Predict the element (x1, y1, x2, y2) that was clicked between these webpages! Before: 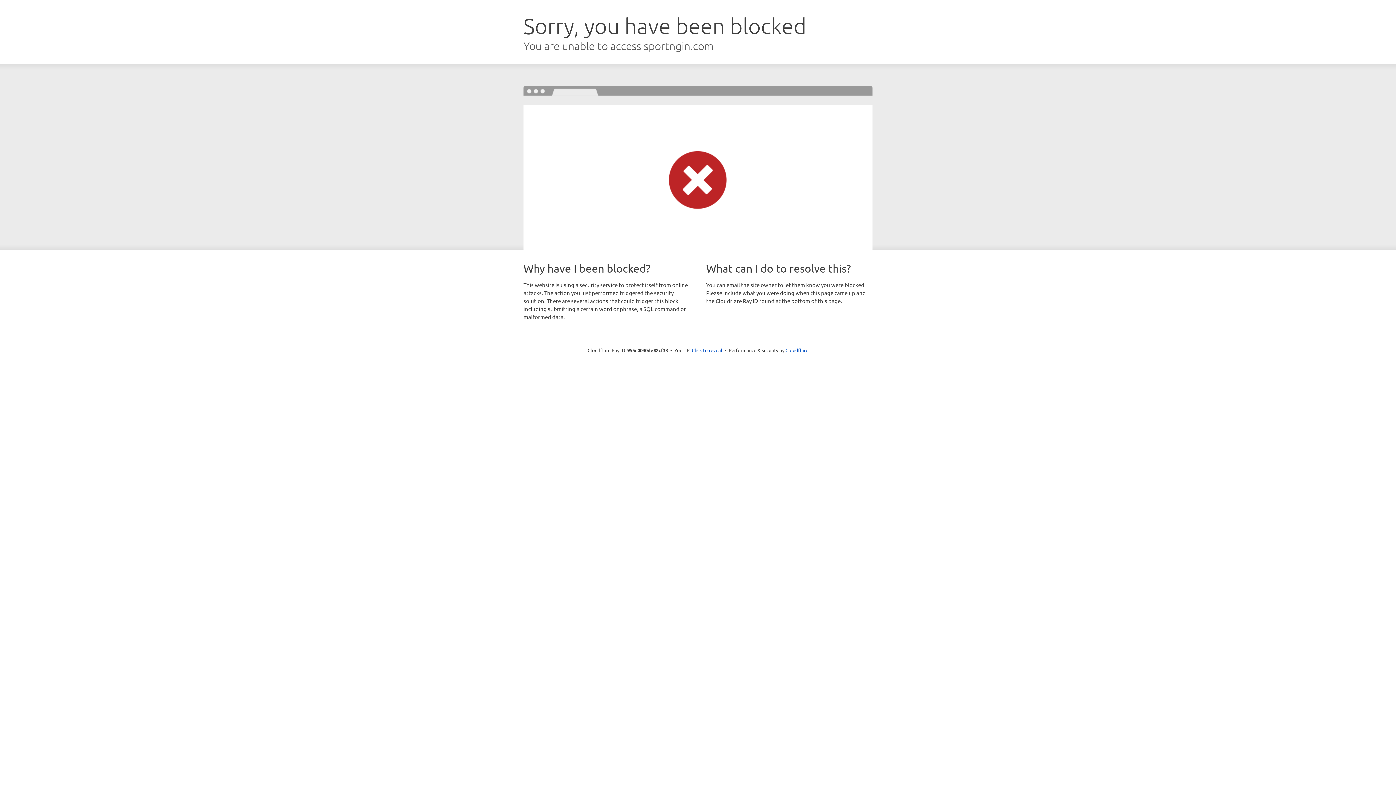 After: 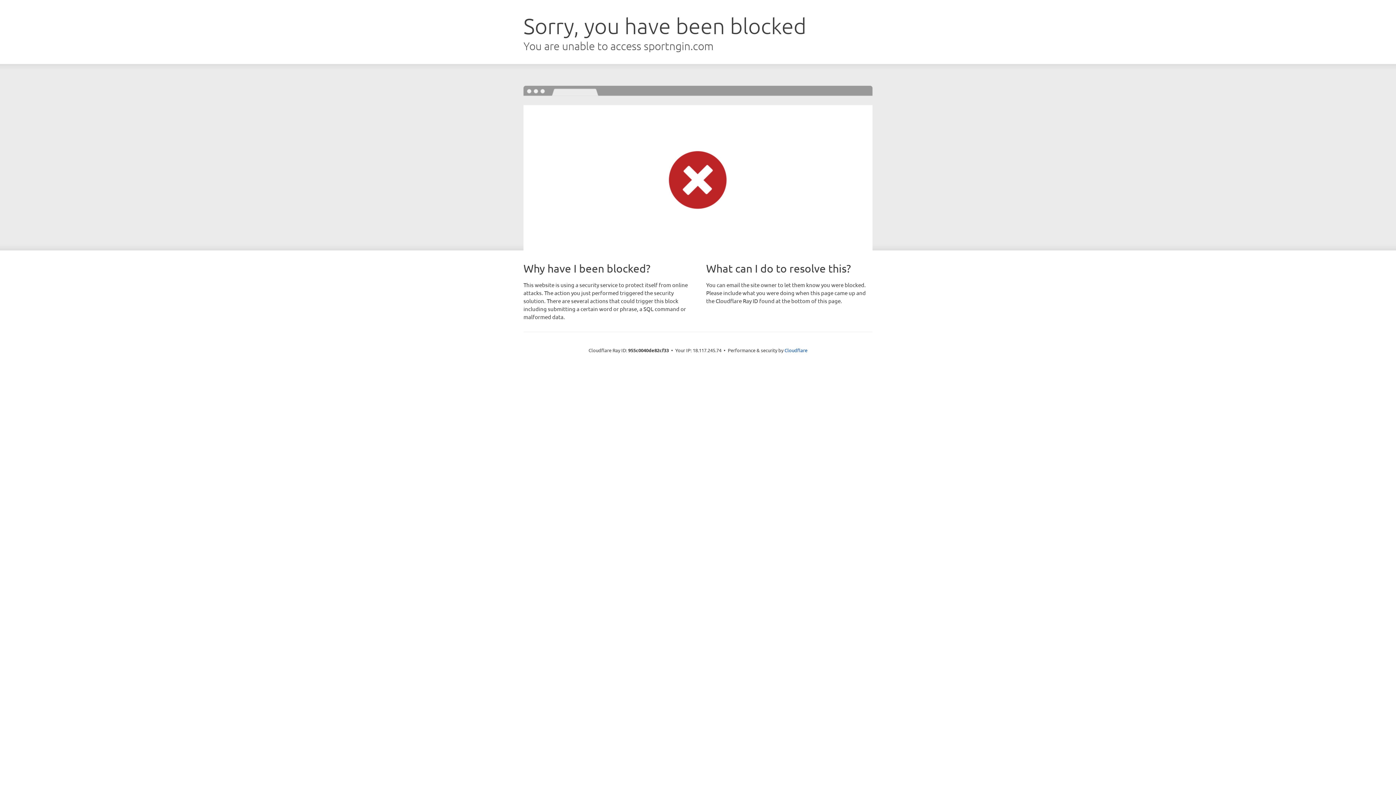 Action: bbox: (692, 346, 722, 353) label: Click to reveal